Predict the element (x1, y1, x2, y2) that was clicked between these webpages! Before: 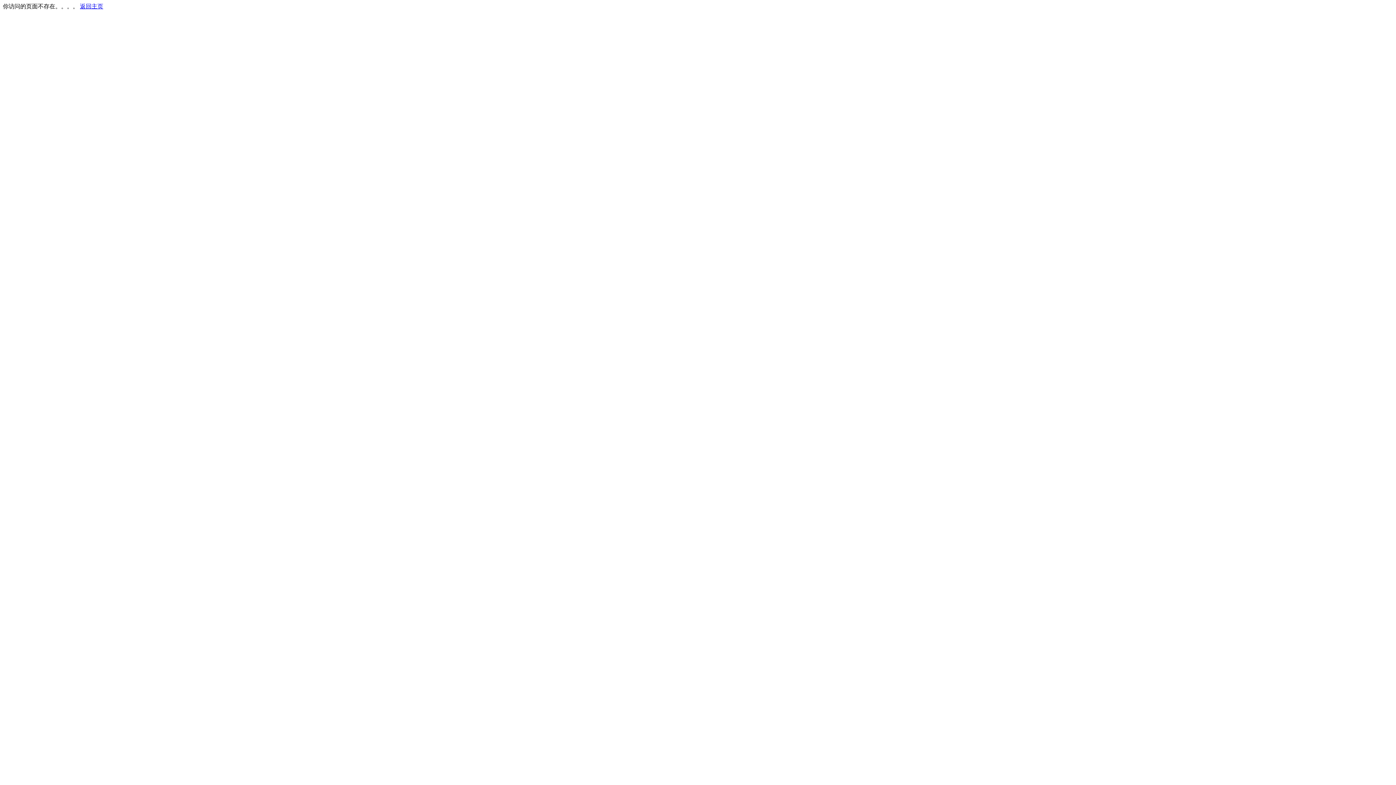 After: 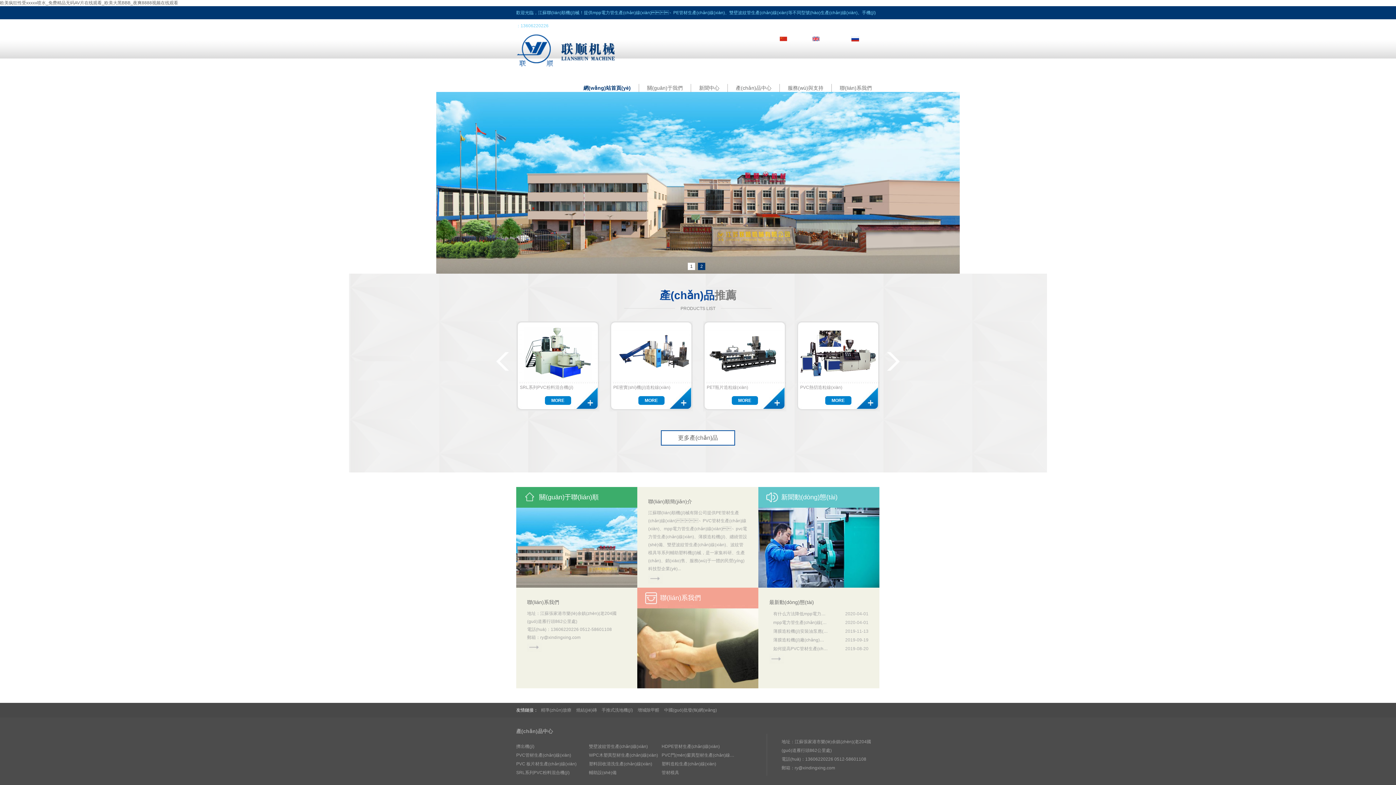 Action: bbox: (80, 3, 103, 9) label: 返回主页